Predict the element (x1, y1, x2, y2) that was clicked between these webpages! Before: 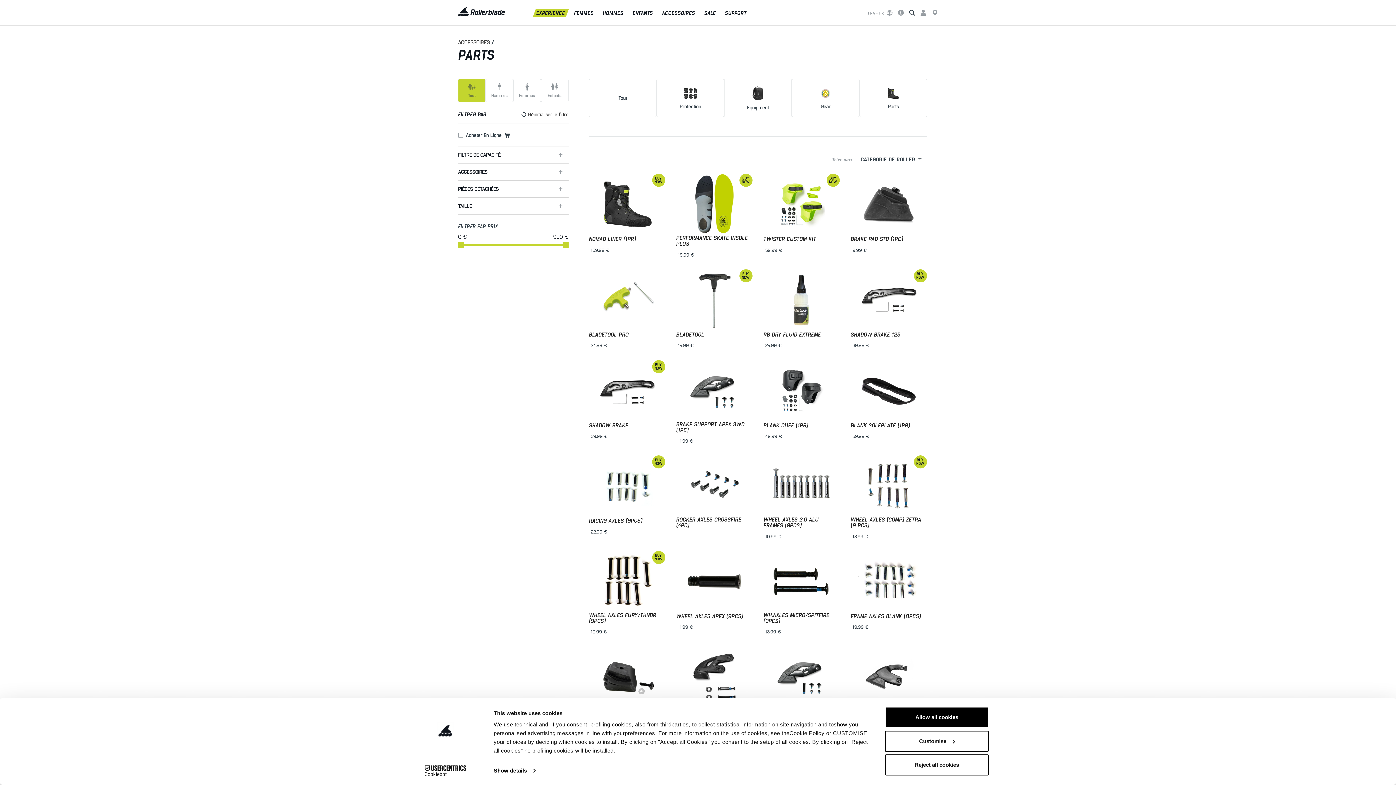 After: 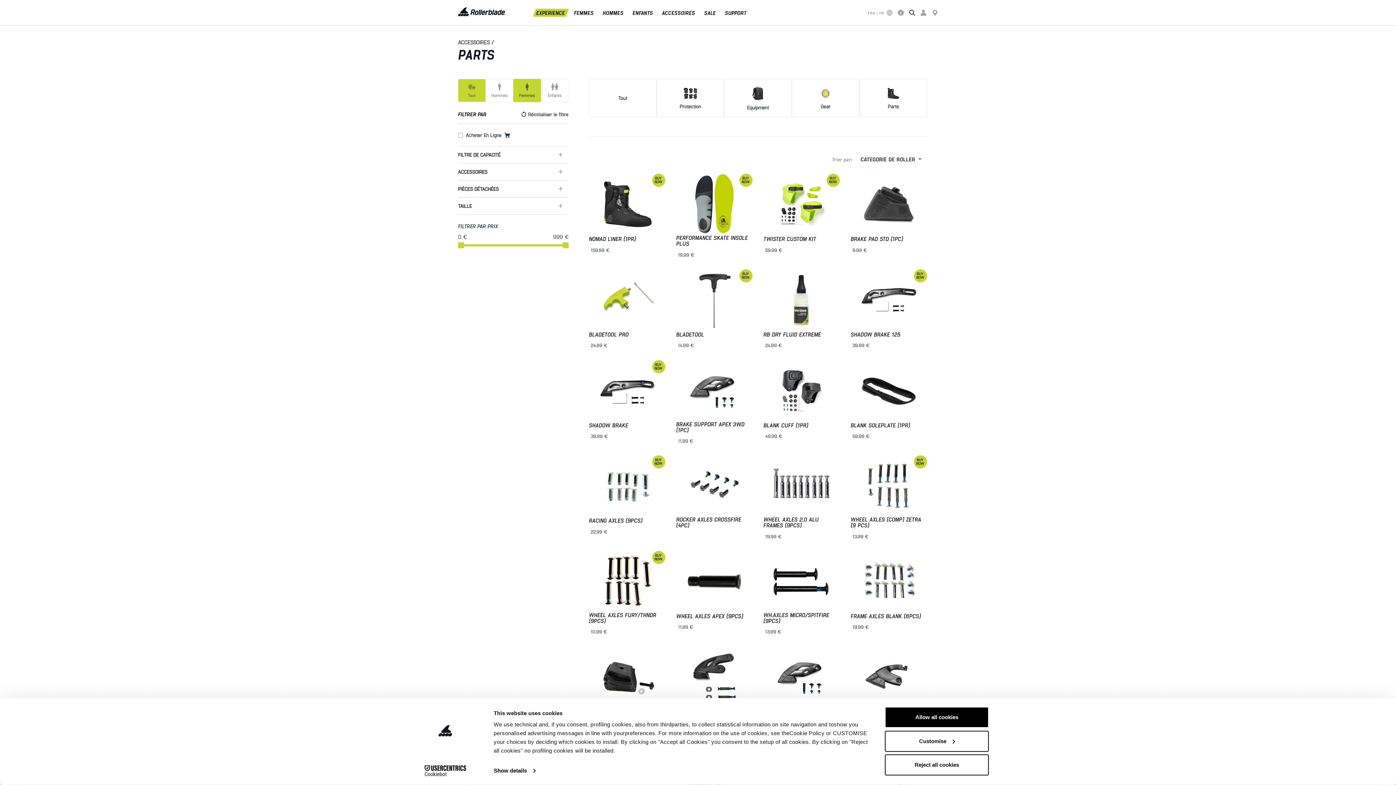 Action: bbox: (517, 83, 536, 97) label: Femmes